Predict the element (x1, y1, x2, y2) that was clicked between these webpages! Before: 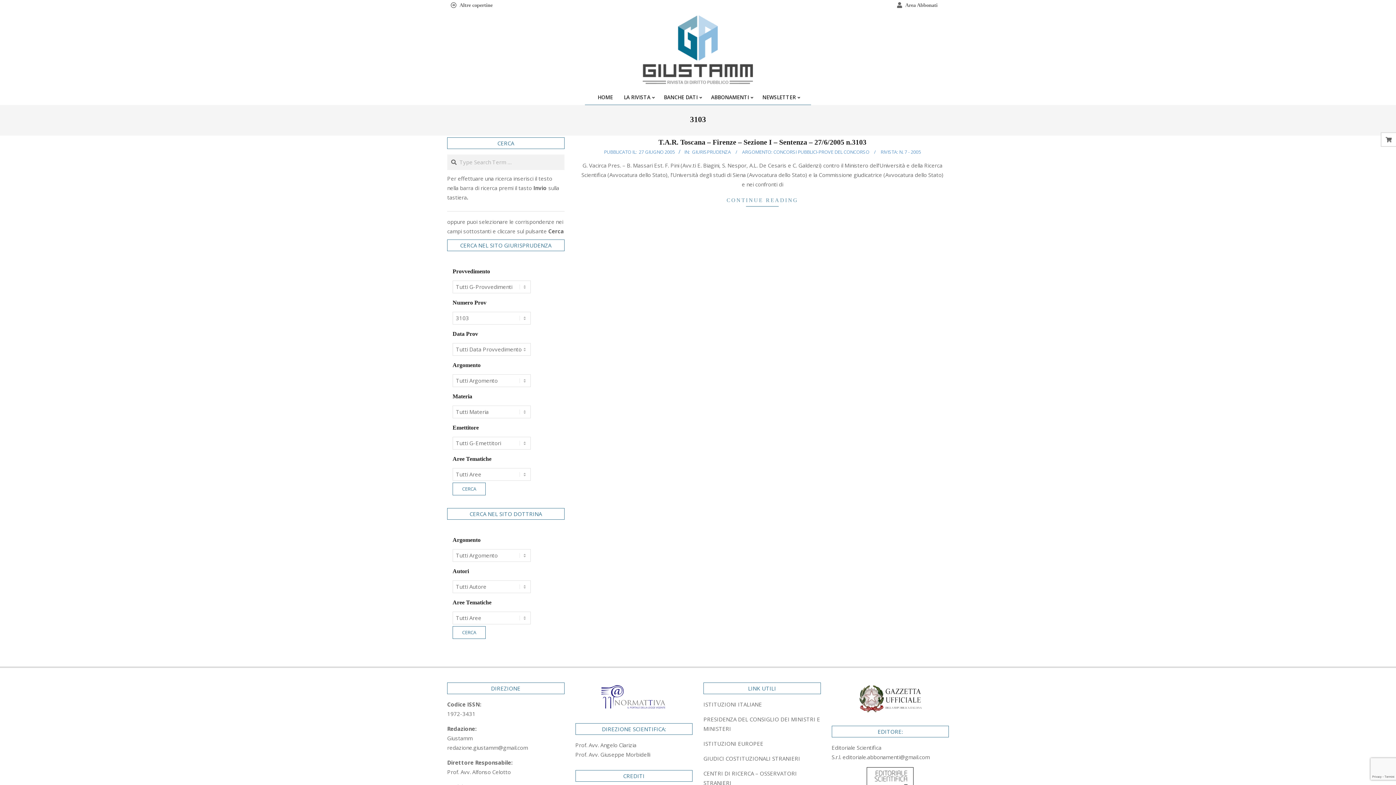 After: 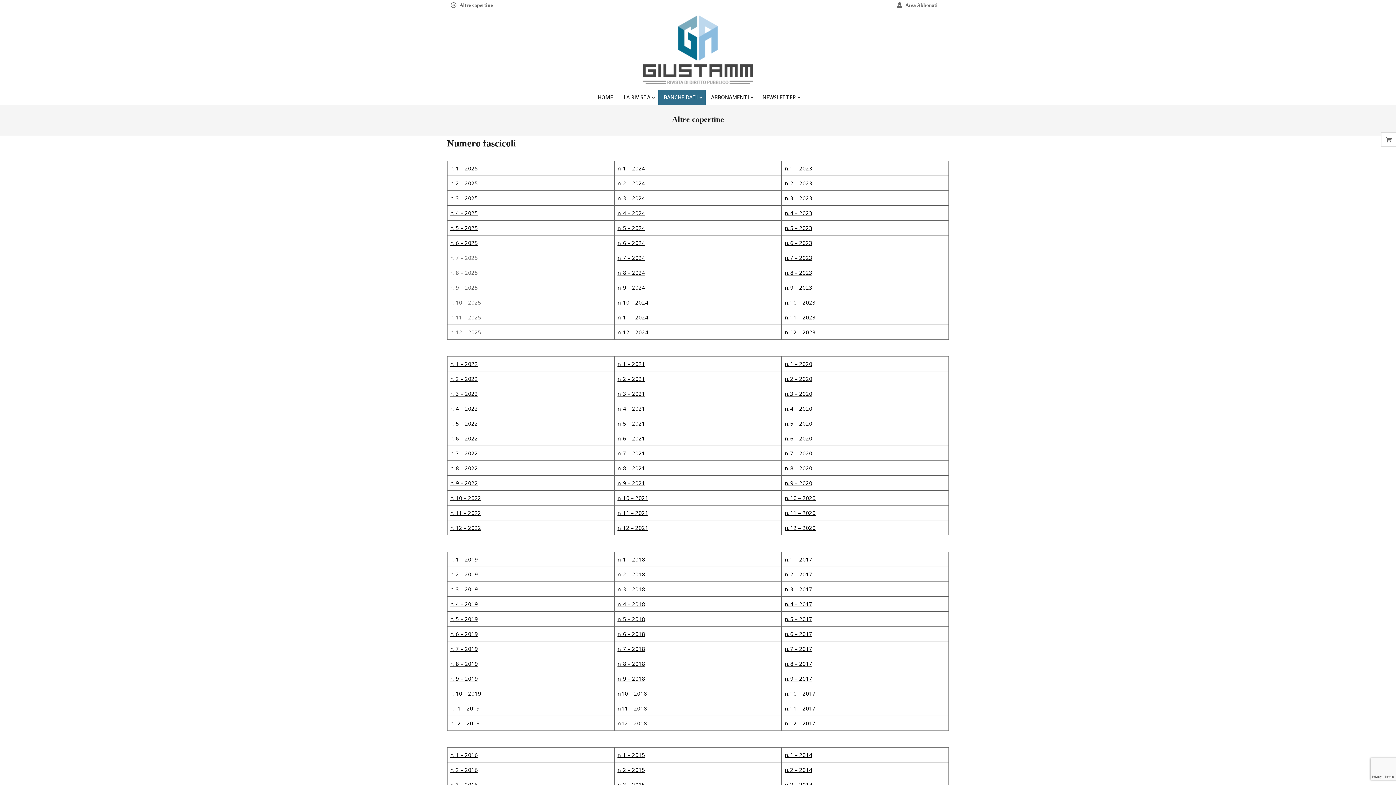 Action: bbox: (449, 0, 494, 10)